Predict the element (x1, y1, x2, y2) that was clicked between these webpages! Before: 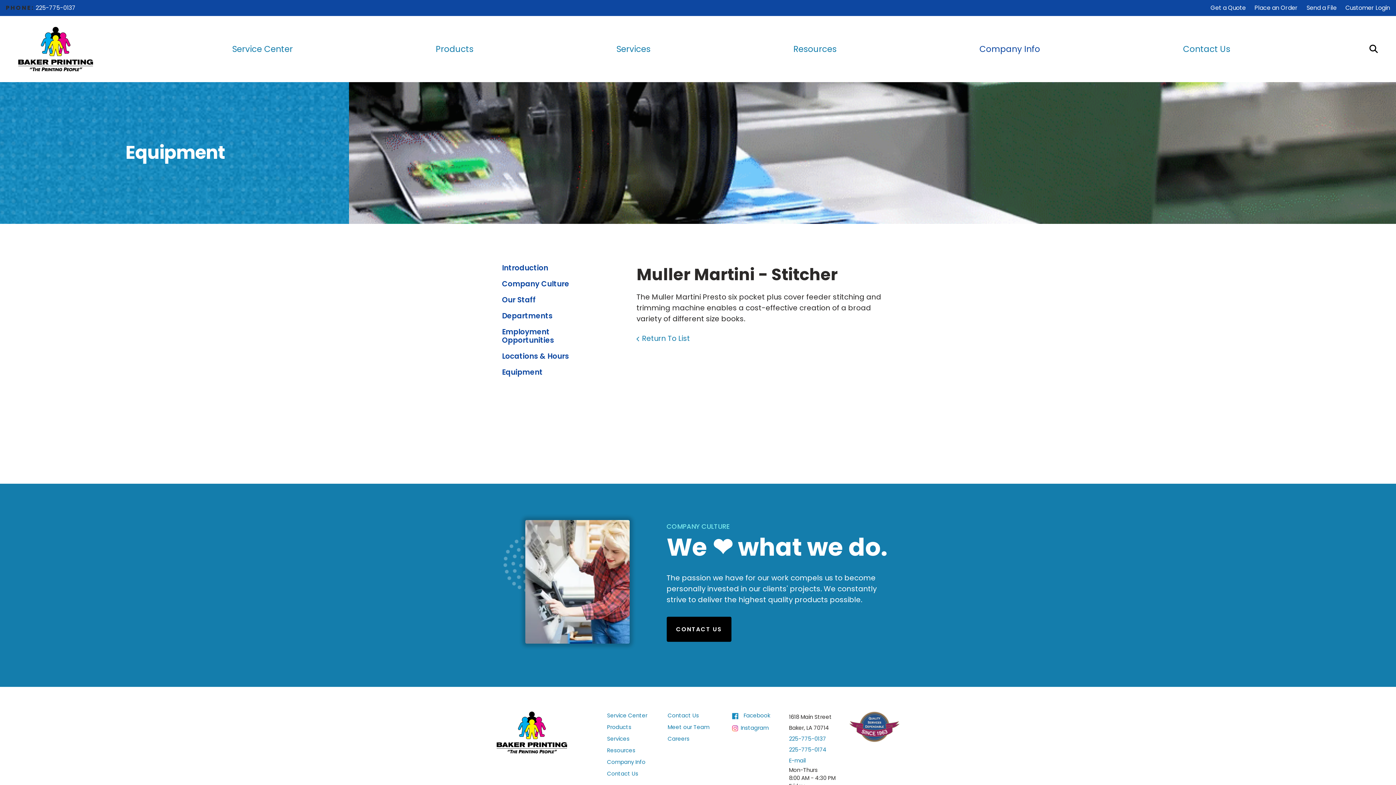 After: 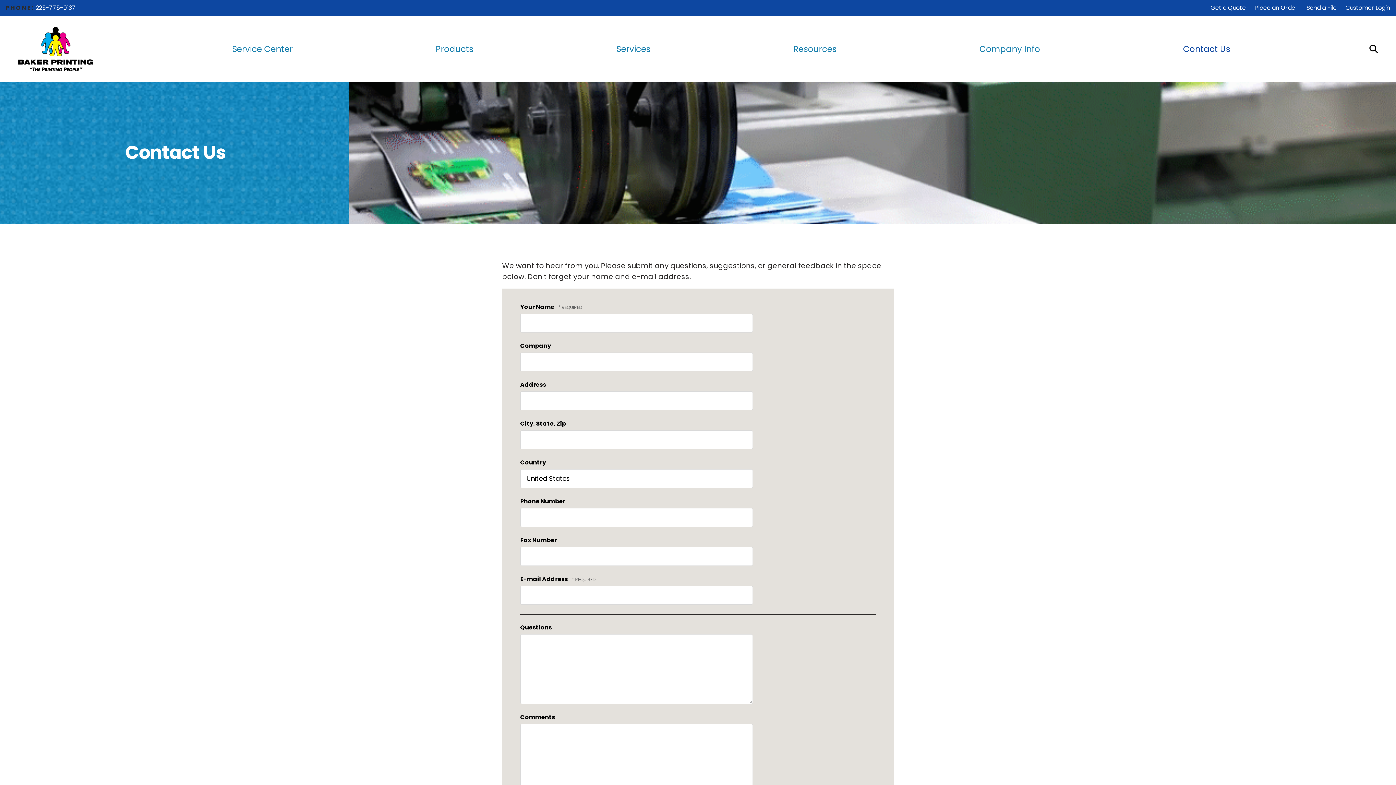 Action: label: Contact Us bbox: (607, 770, 656, 781)